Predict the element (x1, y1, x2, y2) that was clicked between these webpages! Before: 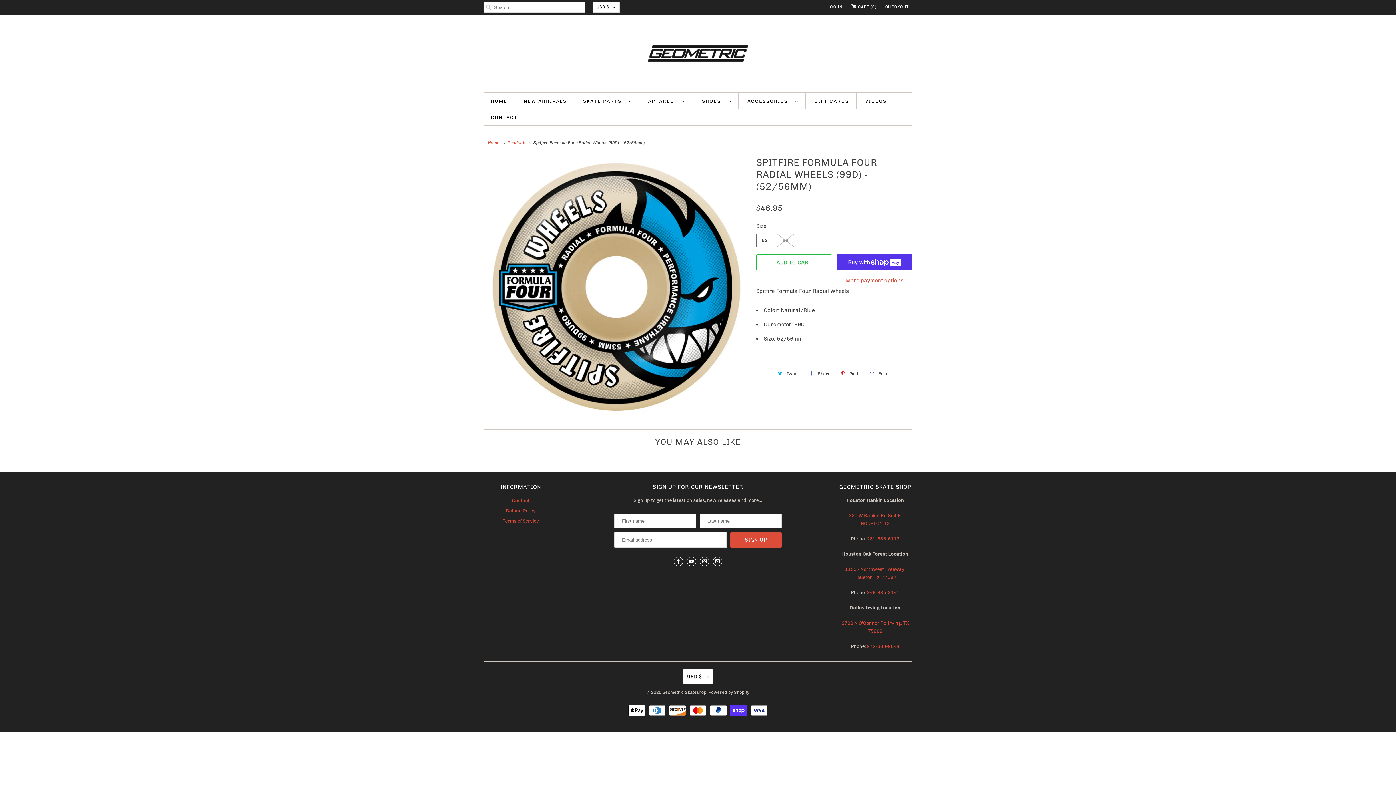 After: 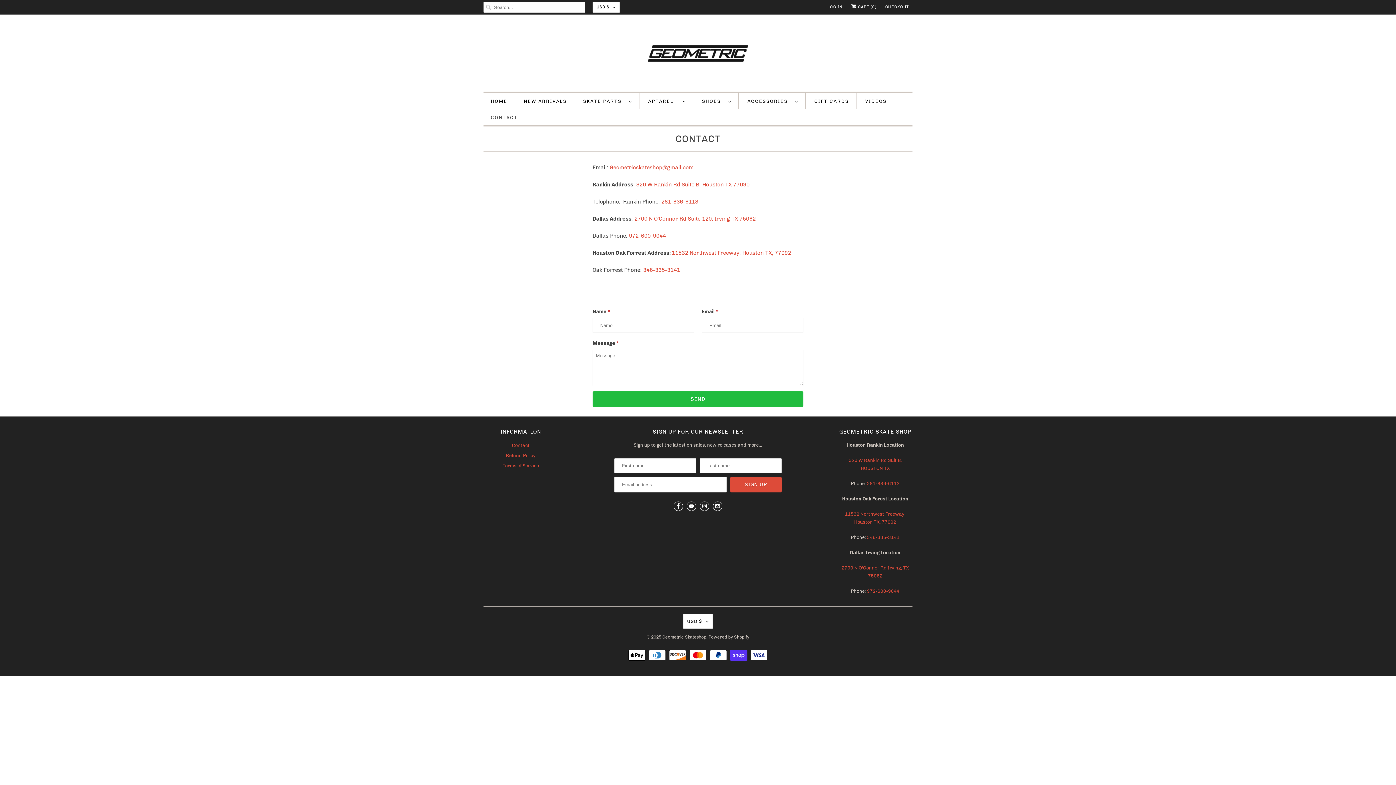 Action: label: Contact bbox: (512, 498, 529, 503)